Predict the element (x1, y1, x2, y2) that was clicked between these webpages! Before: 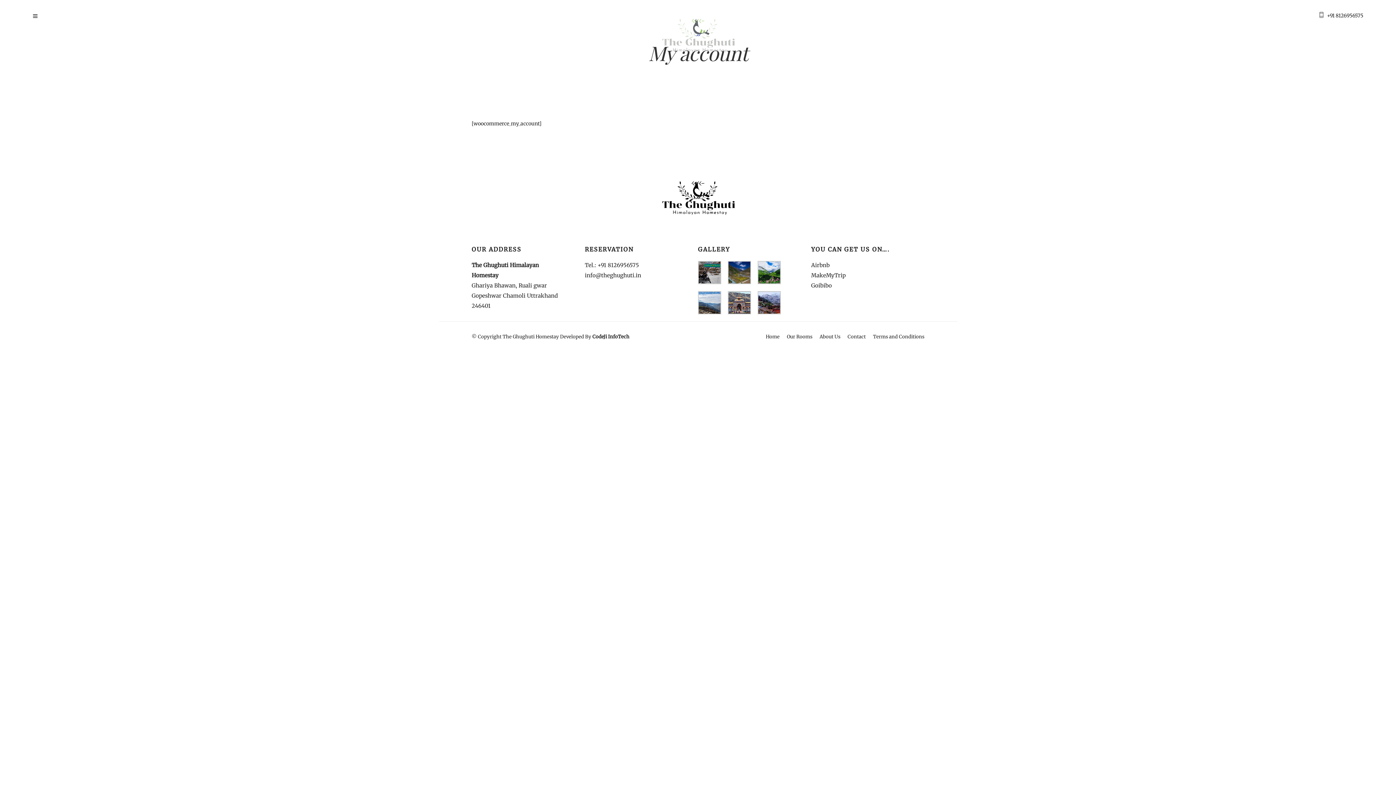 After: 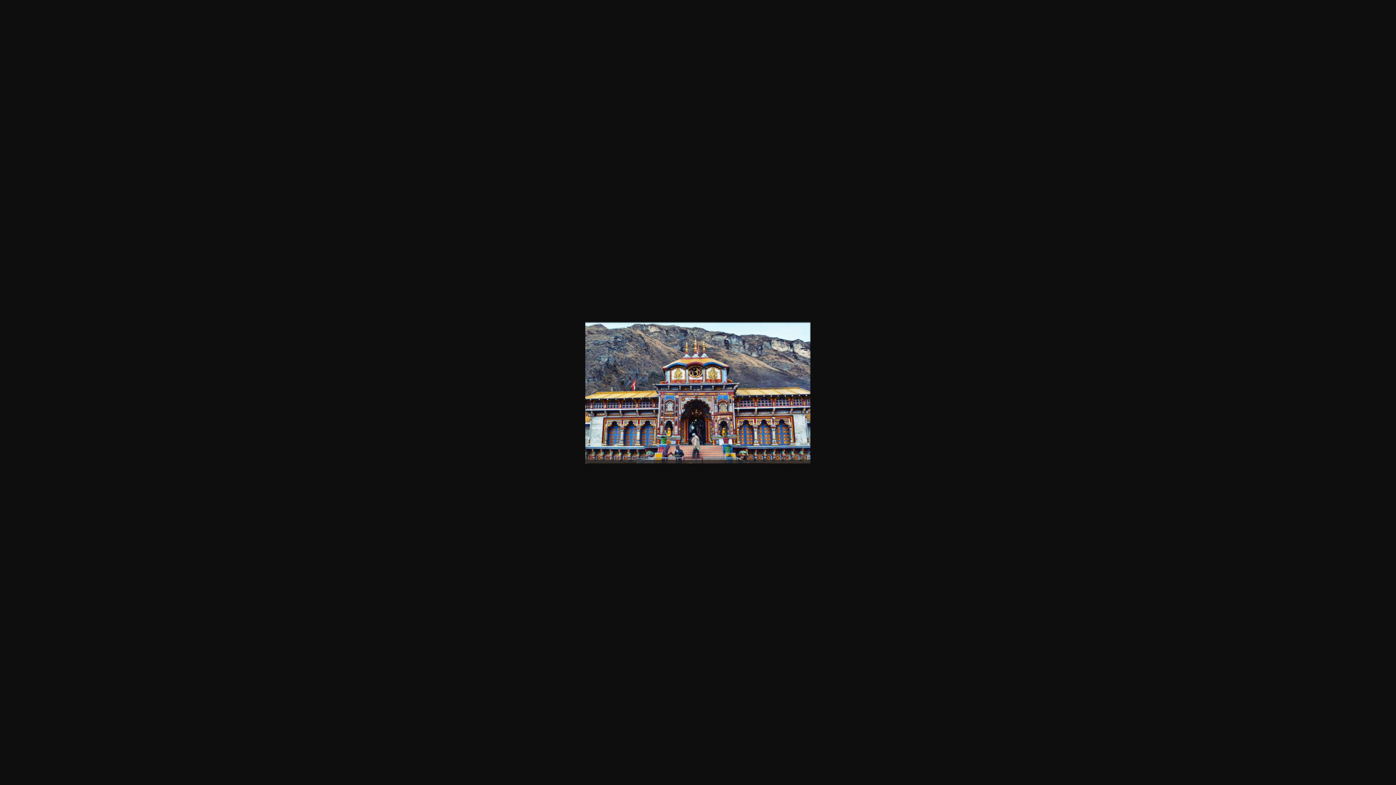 Action: bbox: (728, 309, 751, 316)